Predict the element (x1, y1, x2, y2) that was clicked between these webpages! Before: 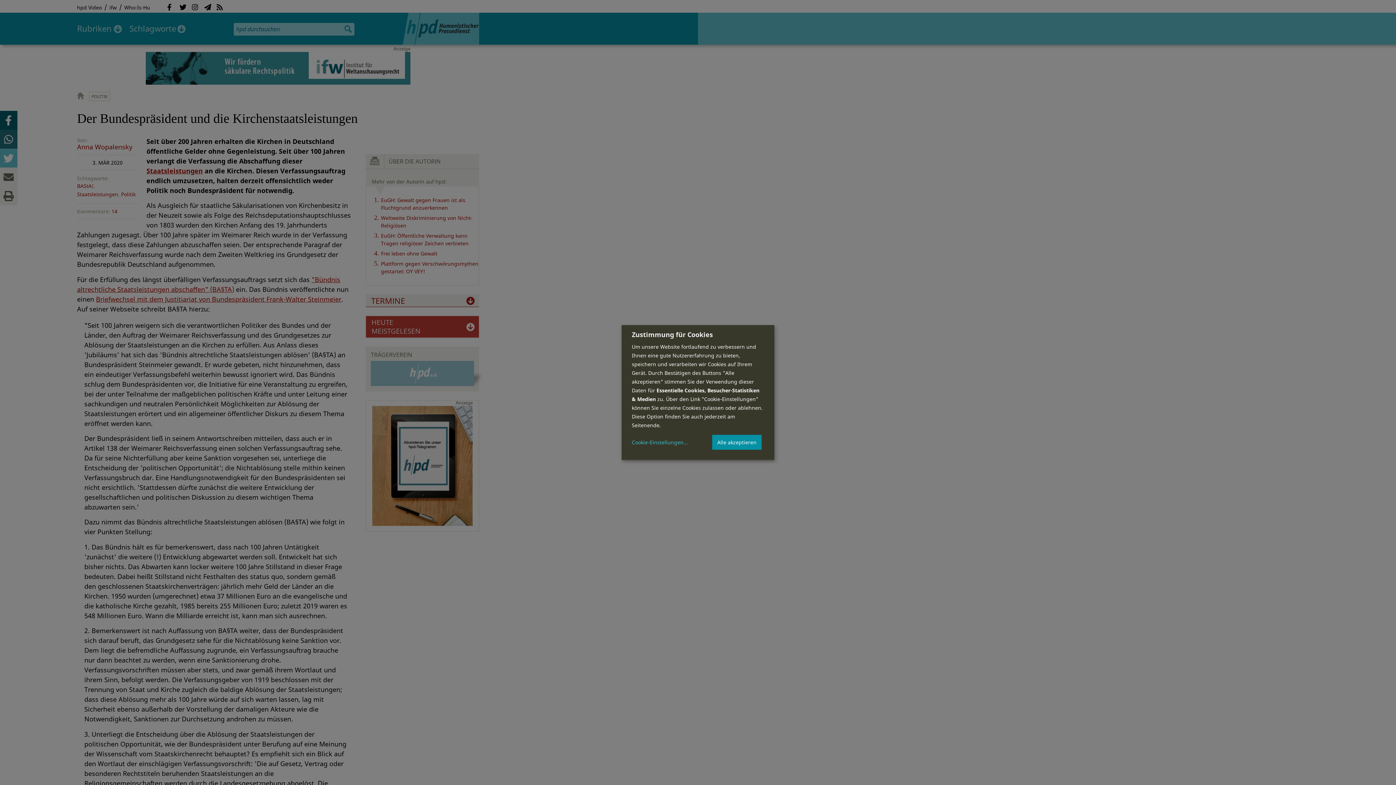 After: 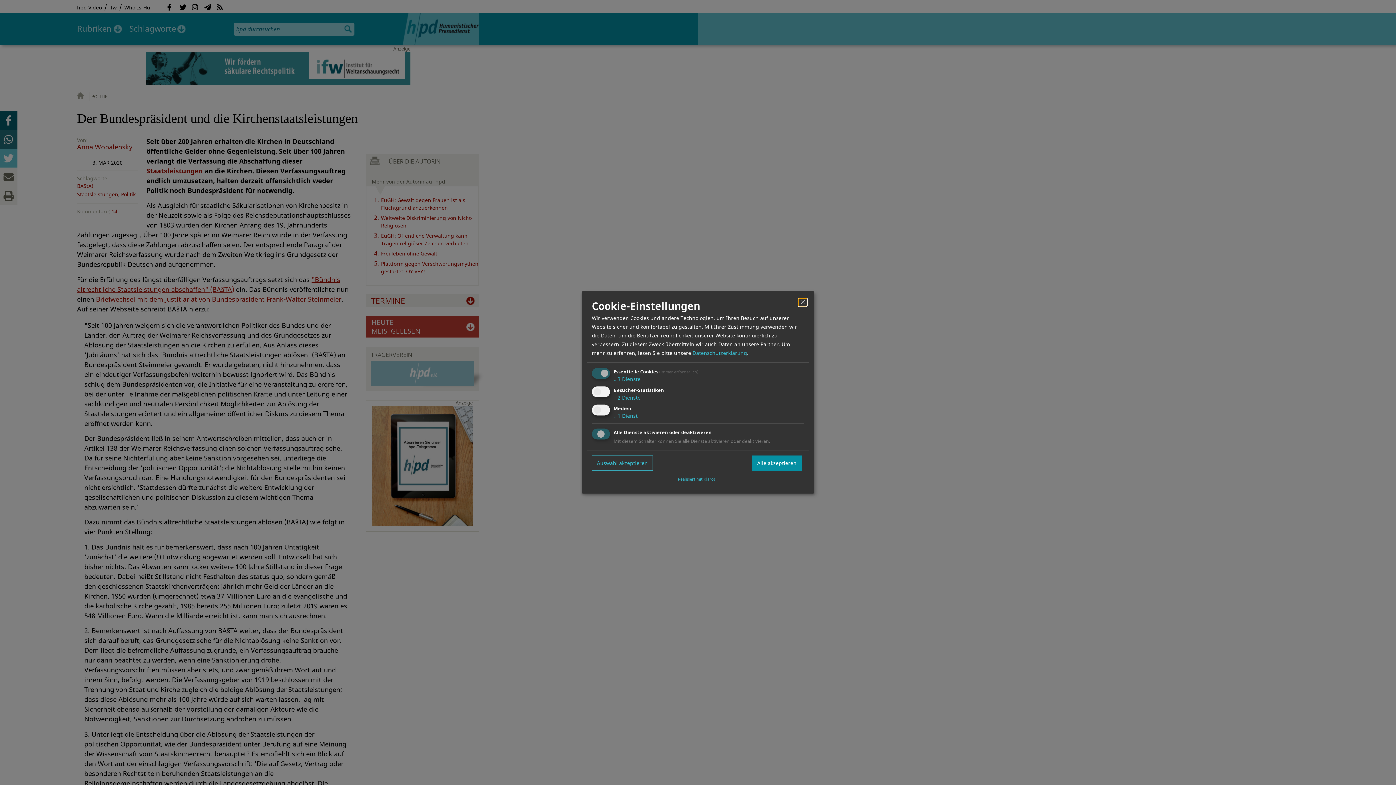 Action: label: Cookie-Einstellungen bbox: (632, 439, 688, 445)